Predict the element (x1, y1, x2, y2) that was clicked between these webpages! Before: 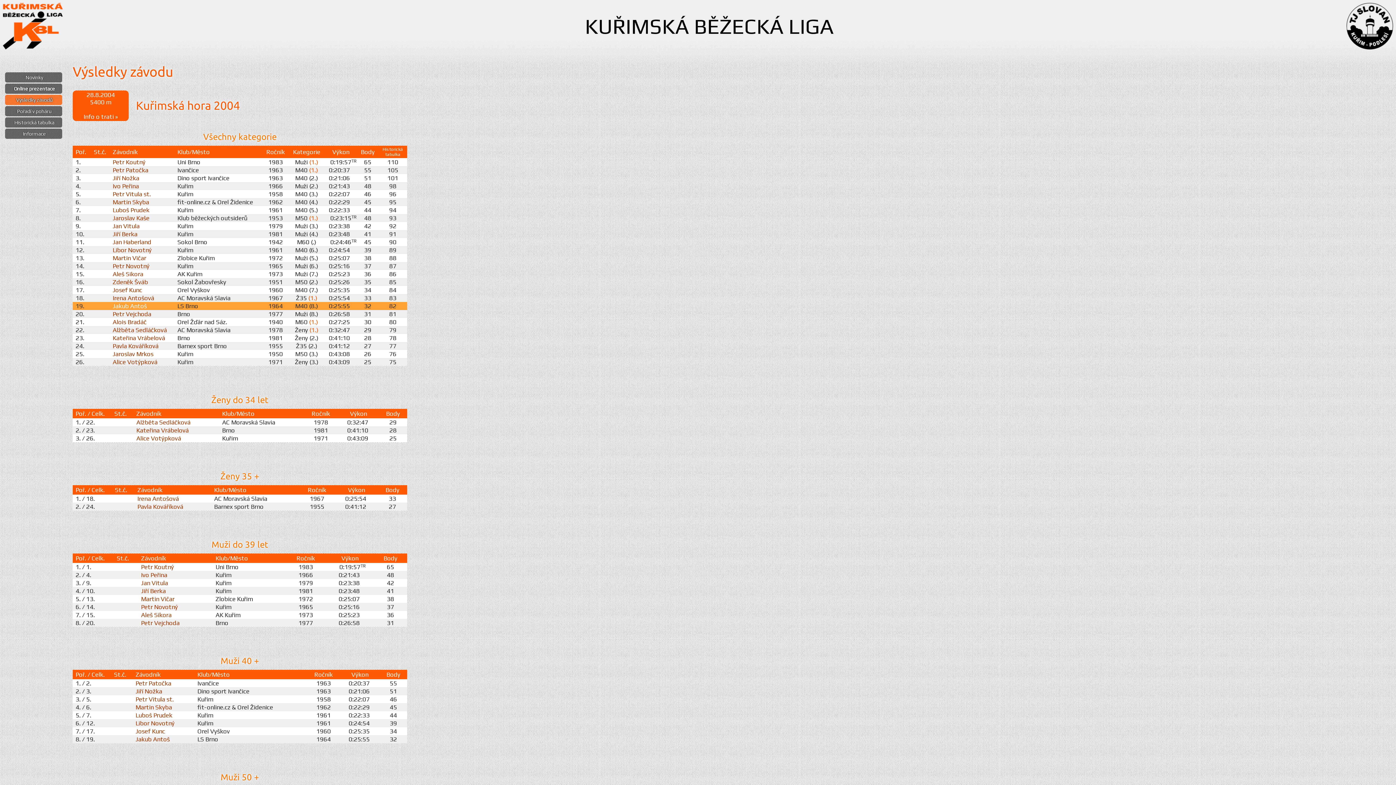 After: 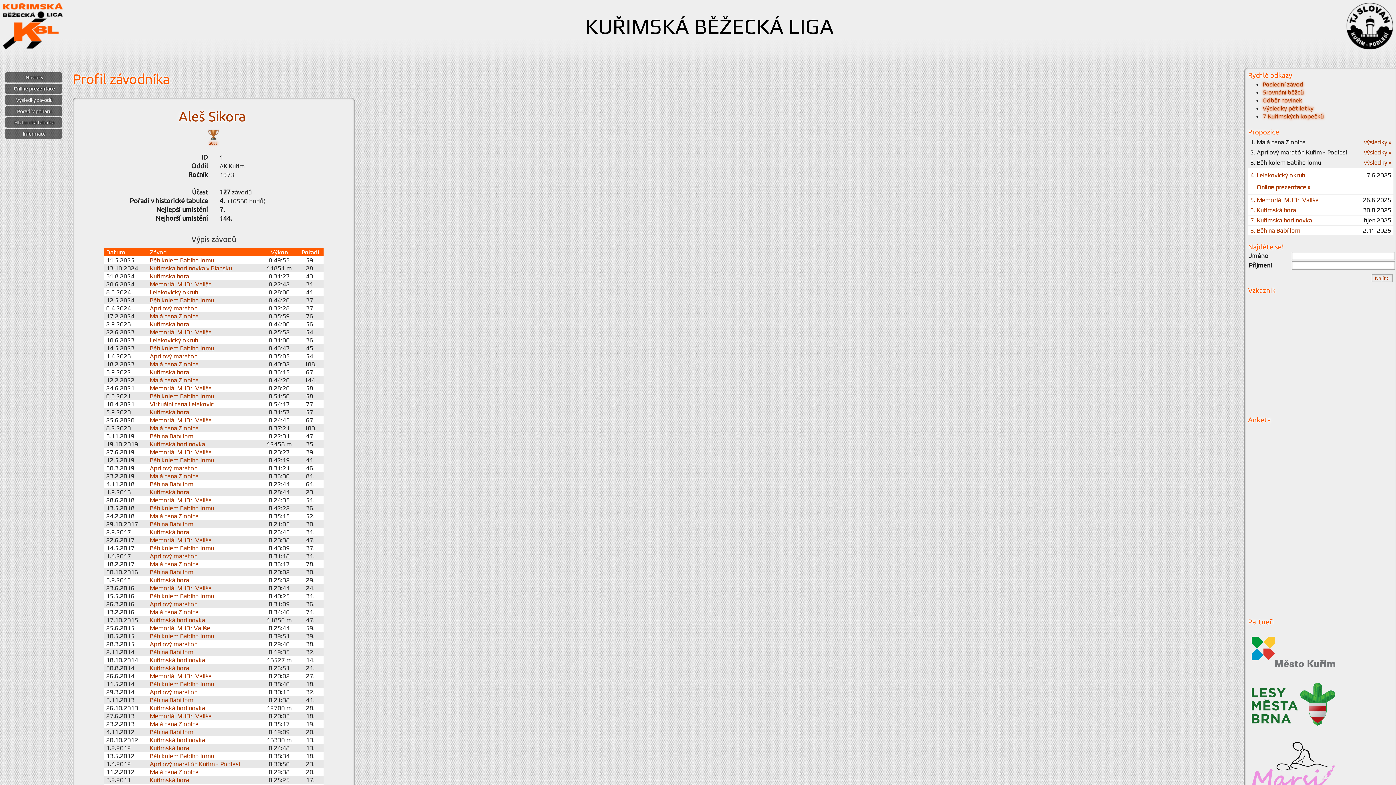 Action: label: Aleš Sikora bbox: (112, 270, 143, 277)